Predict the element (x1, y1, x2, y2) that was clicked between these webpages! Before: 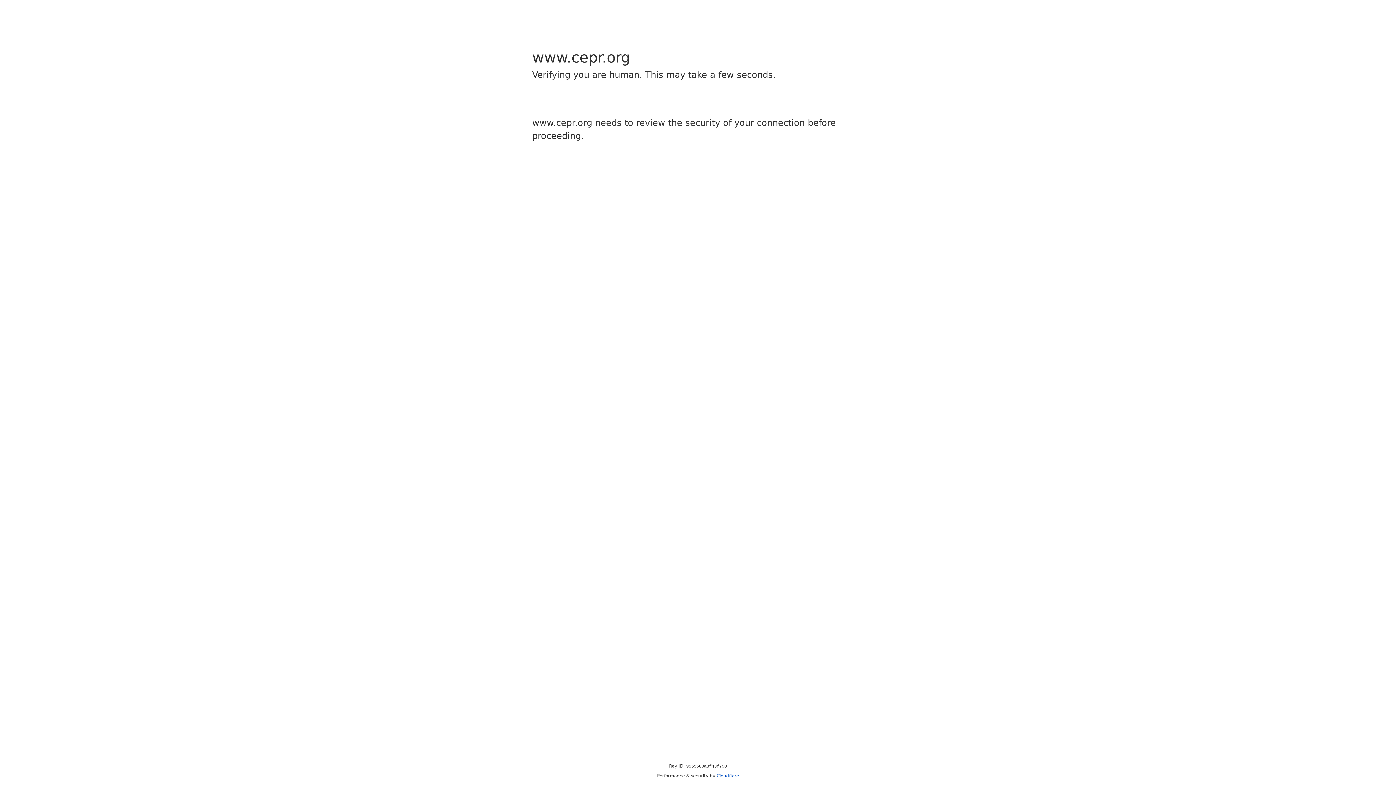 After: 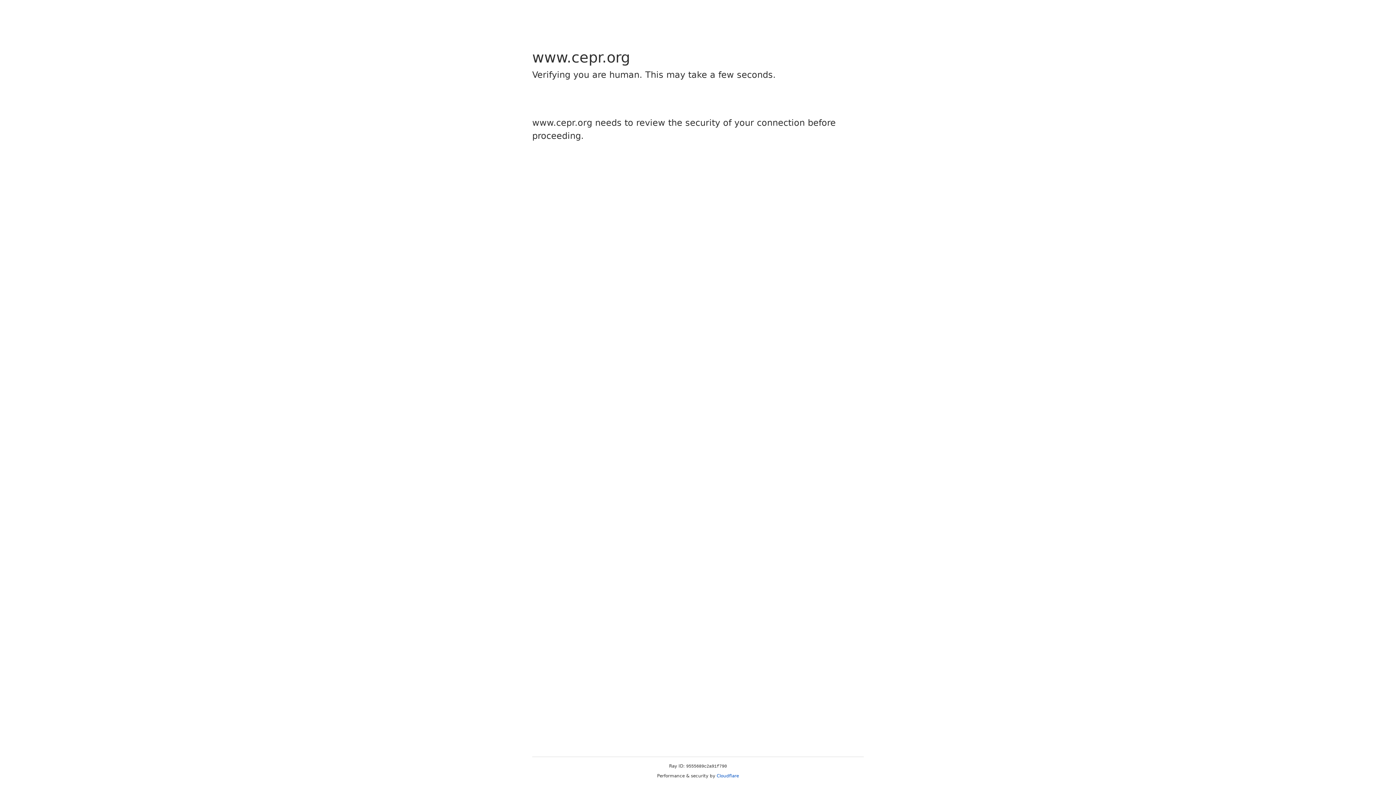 Action: bbox: (716, 773, 739, 778) label: Cloudflare